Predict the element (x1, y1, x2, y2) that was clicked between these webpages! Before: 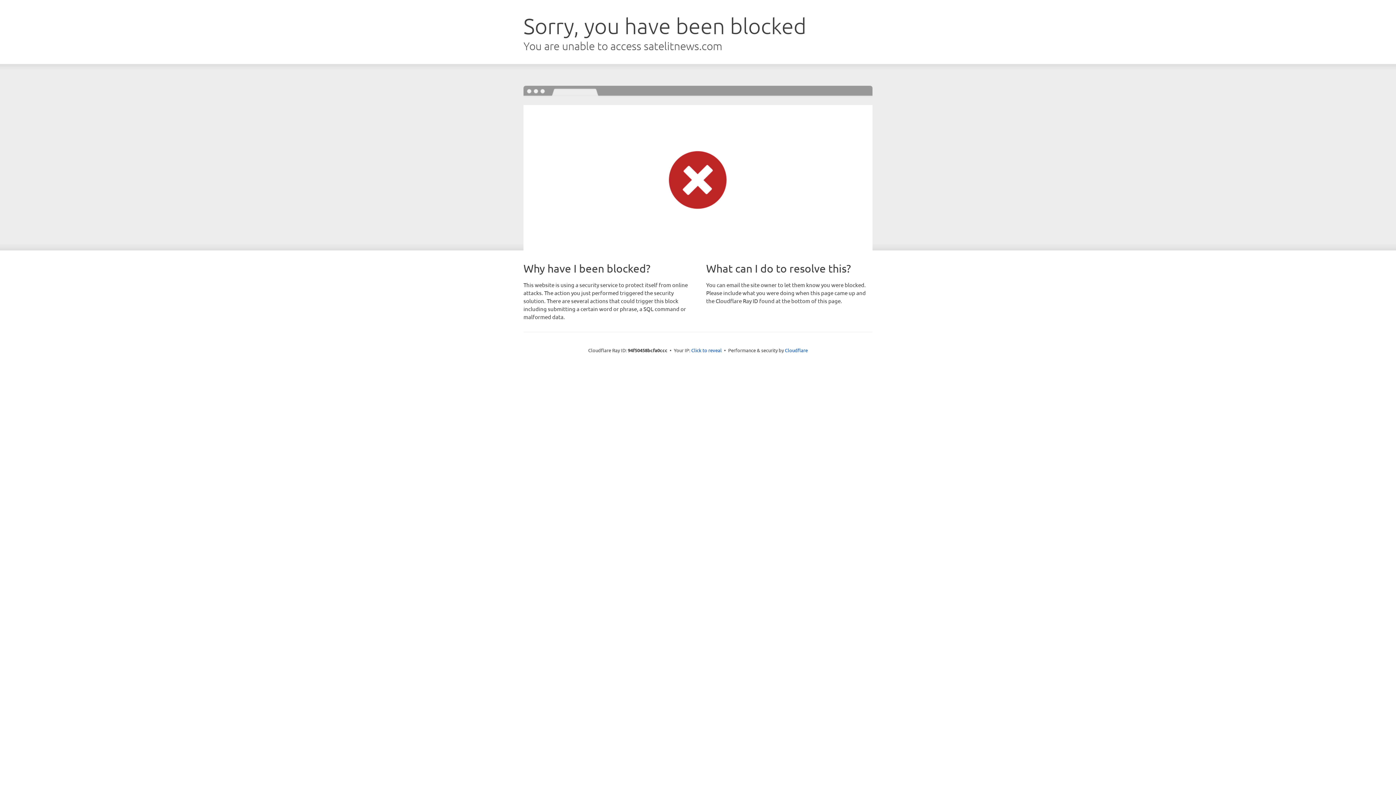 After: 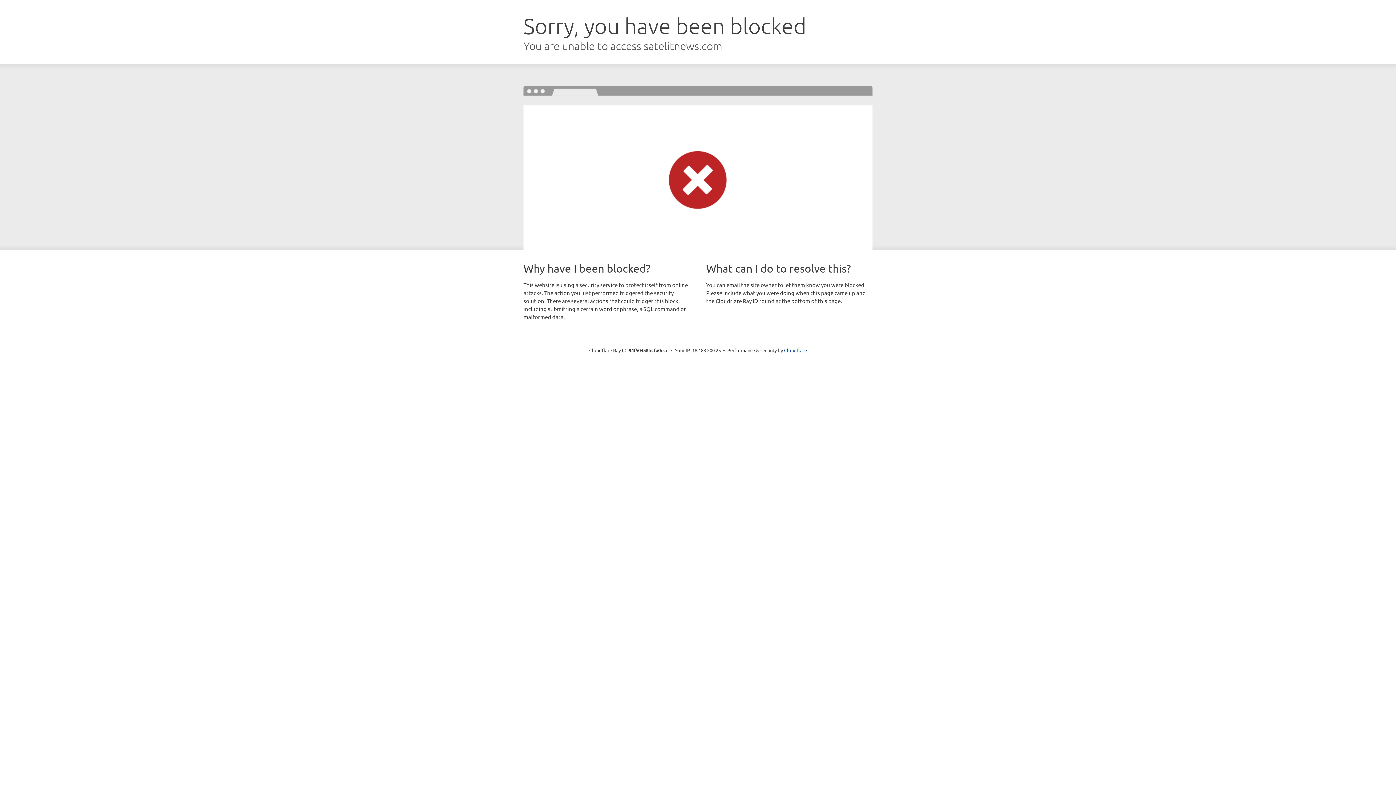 Action: label: Click to reveal bbox: (691, 346, 722, 353)